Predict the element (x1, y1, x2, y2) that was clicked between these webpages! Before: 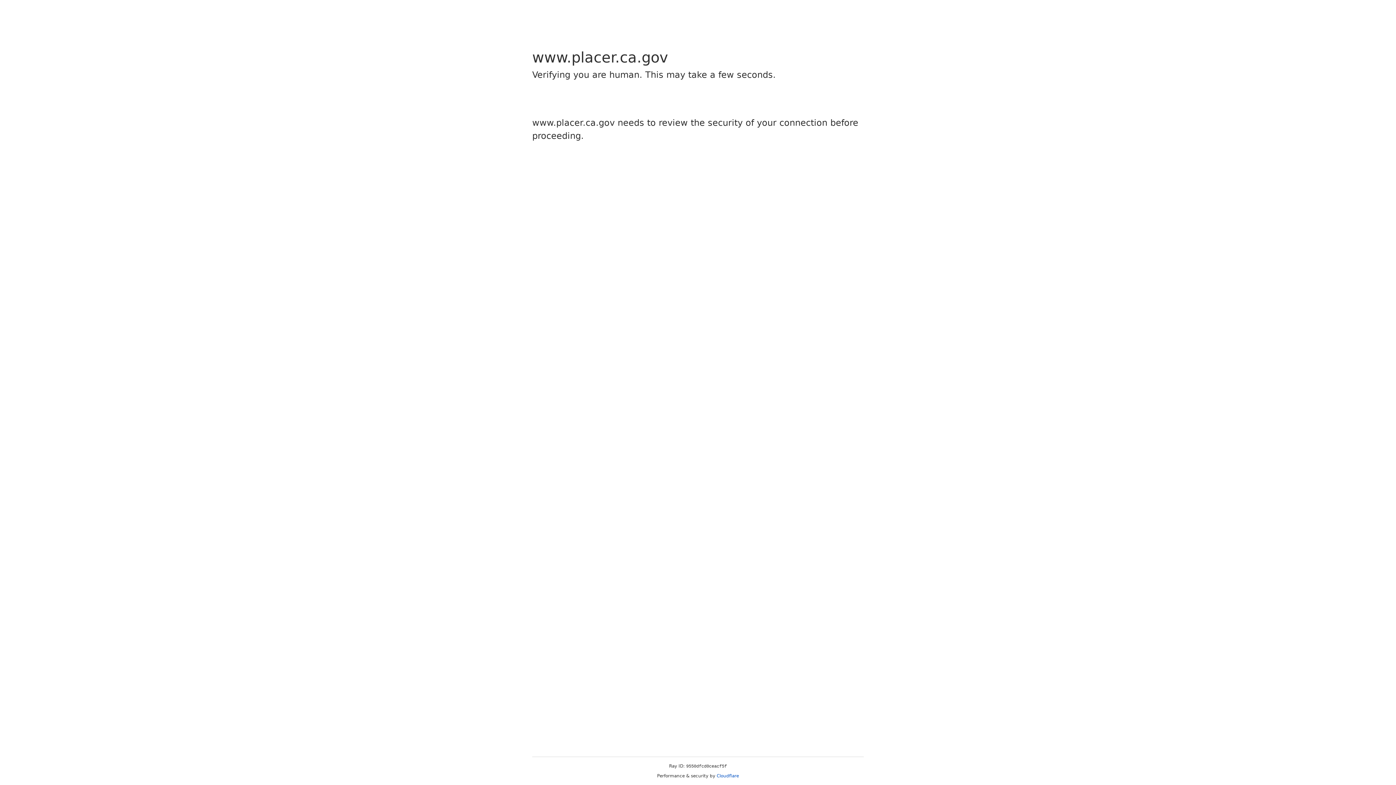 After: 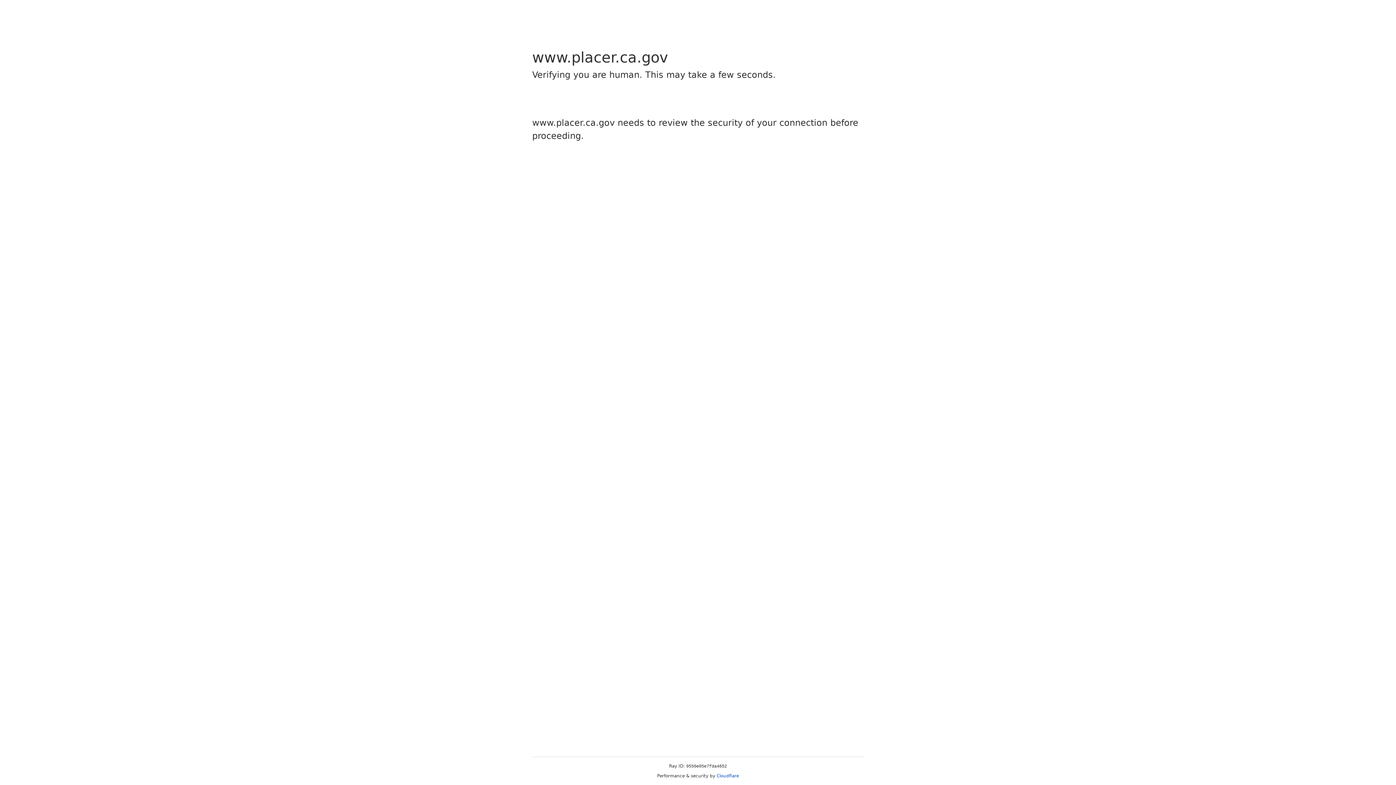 Action: bbox: (716, 773, 739, 778) label: Cloudflare